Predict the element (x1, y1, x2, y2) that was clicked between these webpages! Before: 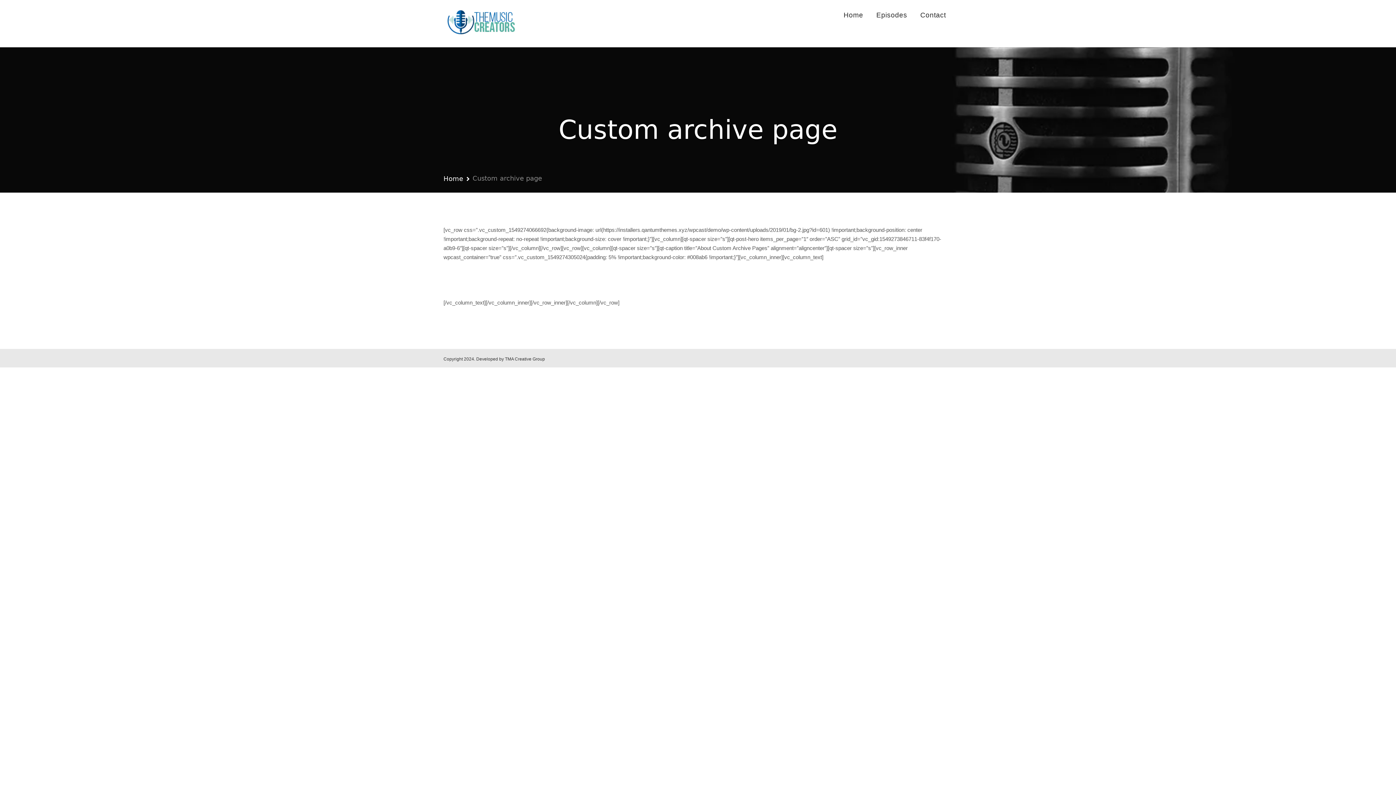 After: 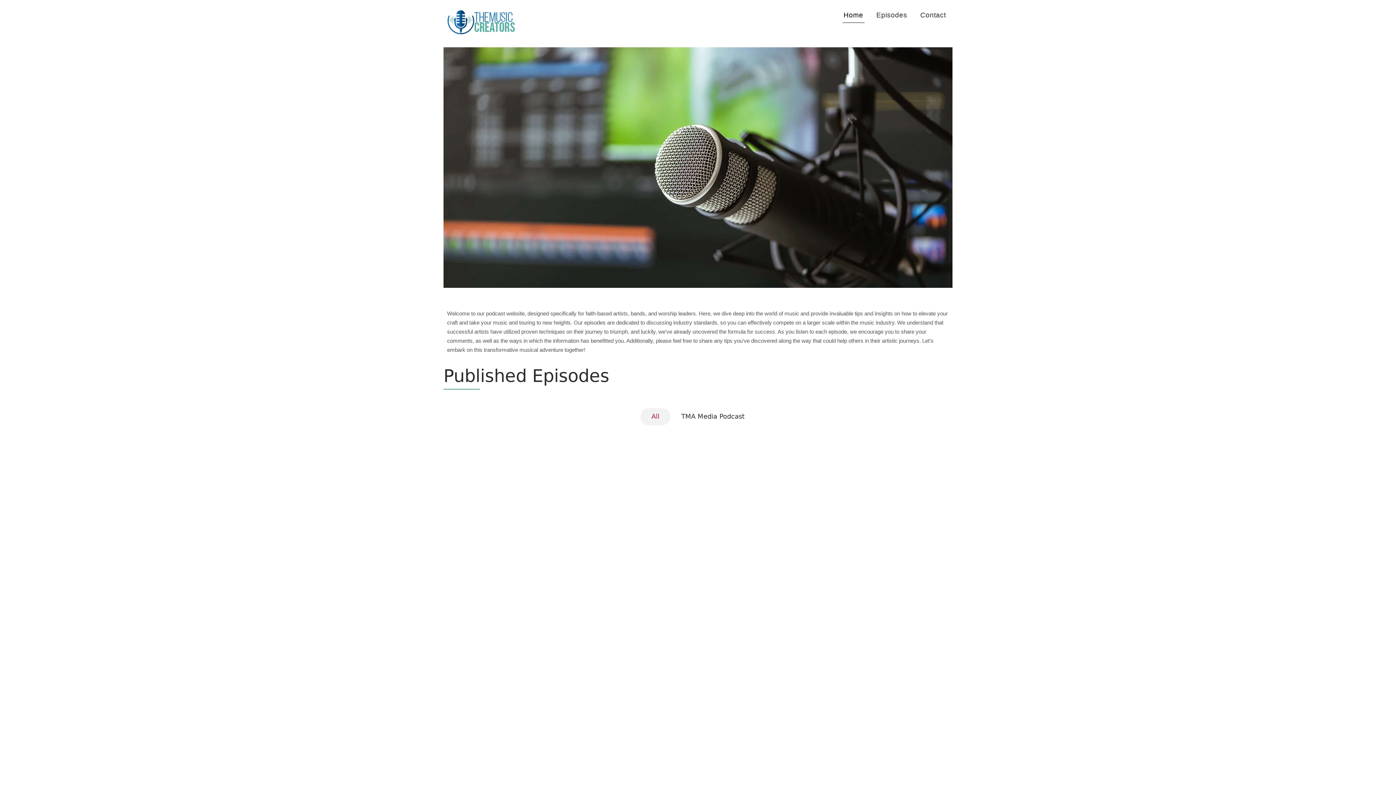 Action: bbox: (443, 0, 517, 47)